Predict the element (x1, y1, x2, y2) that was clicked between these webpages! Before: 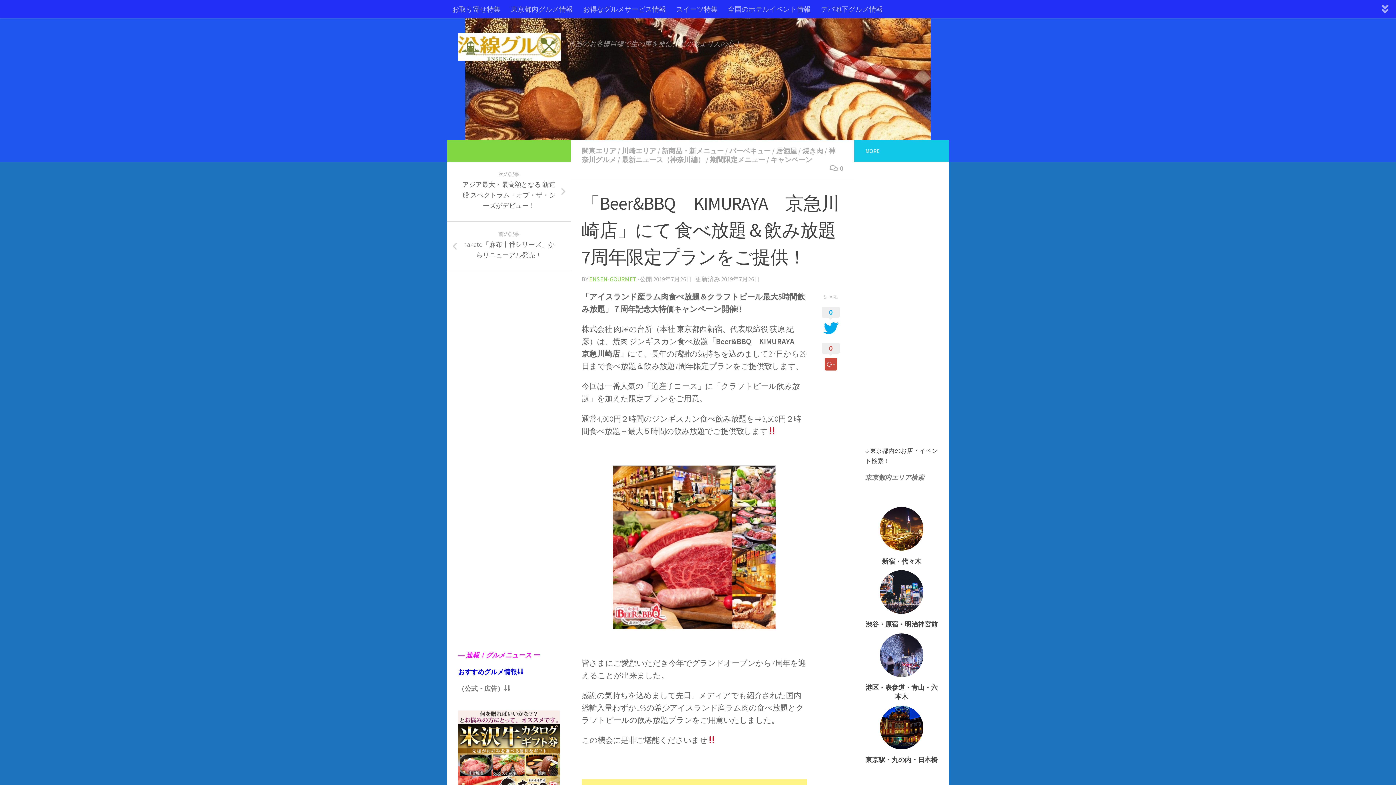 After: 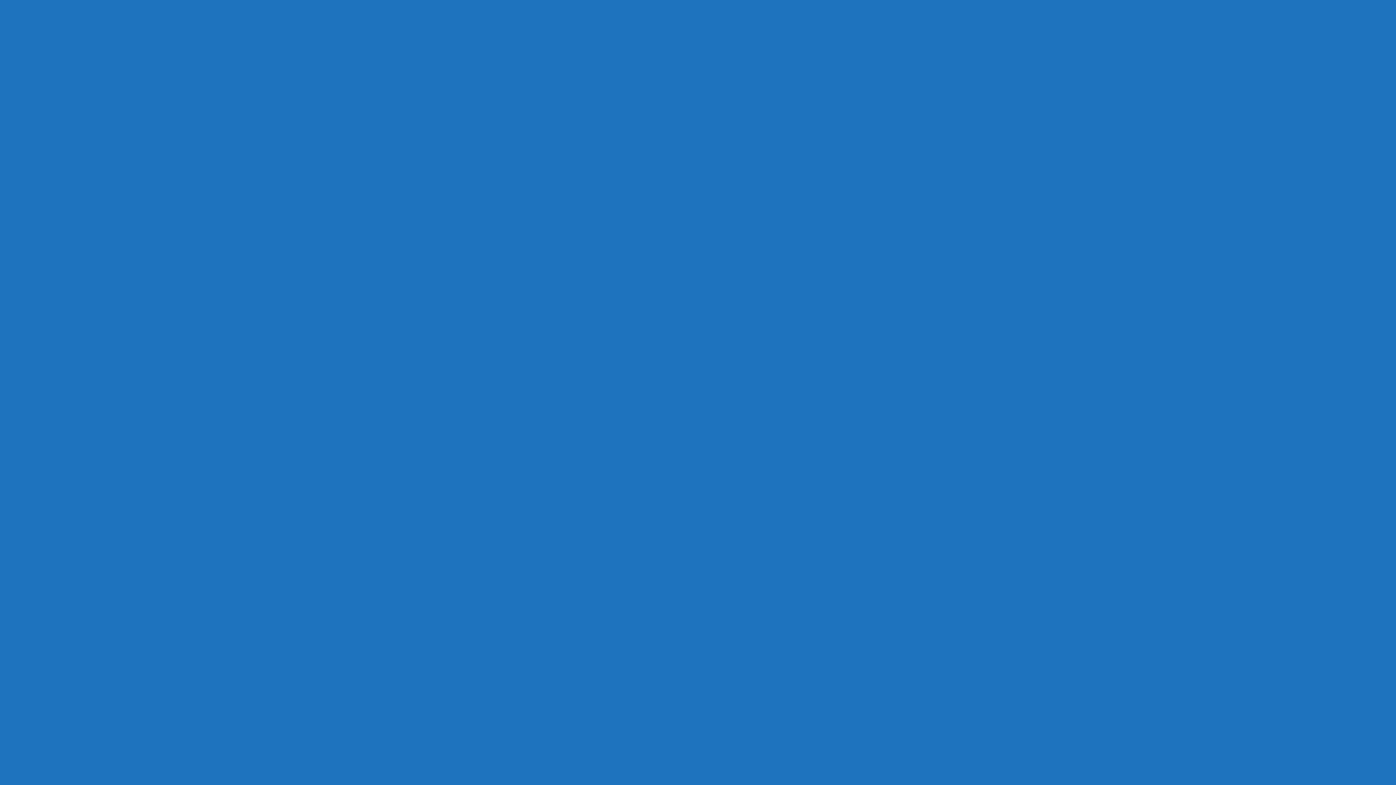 Action: label: 新宿・代々木 bbox: (865, 507, 938, 566)